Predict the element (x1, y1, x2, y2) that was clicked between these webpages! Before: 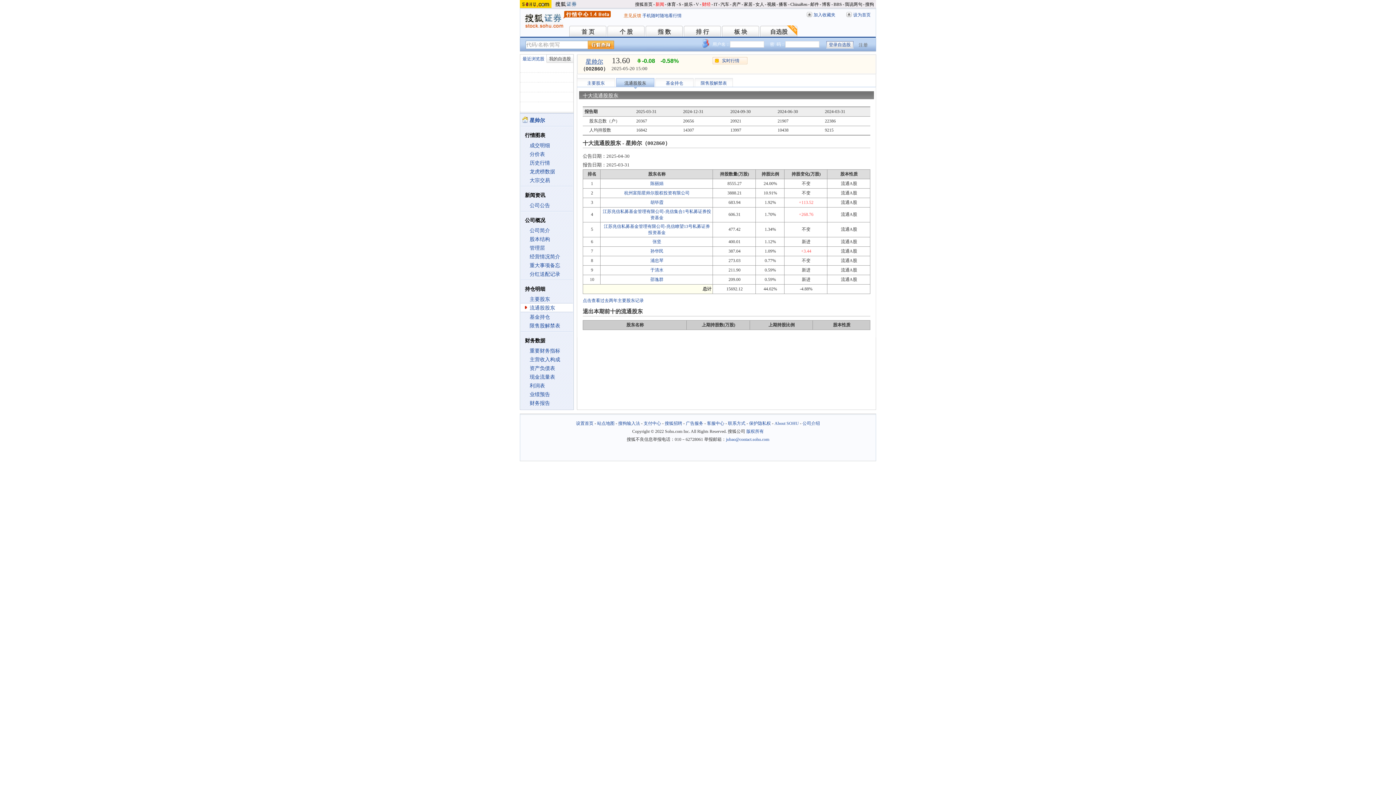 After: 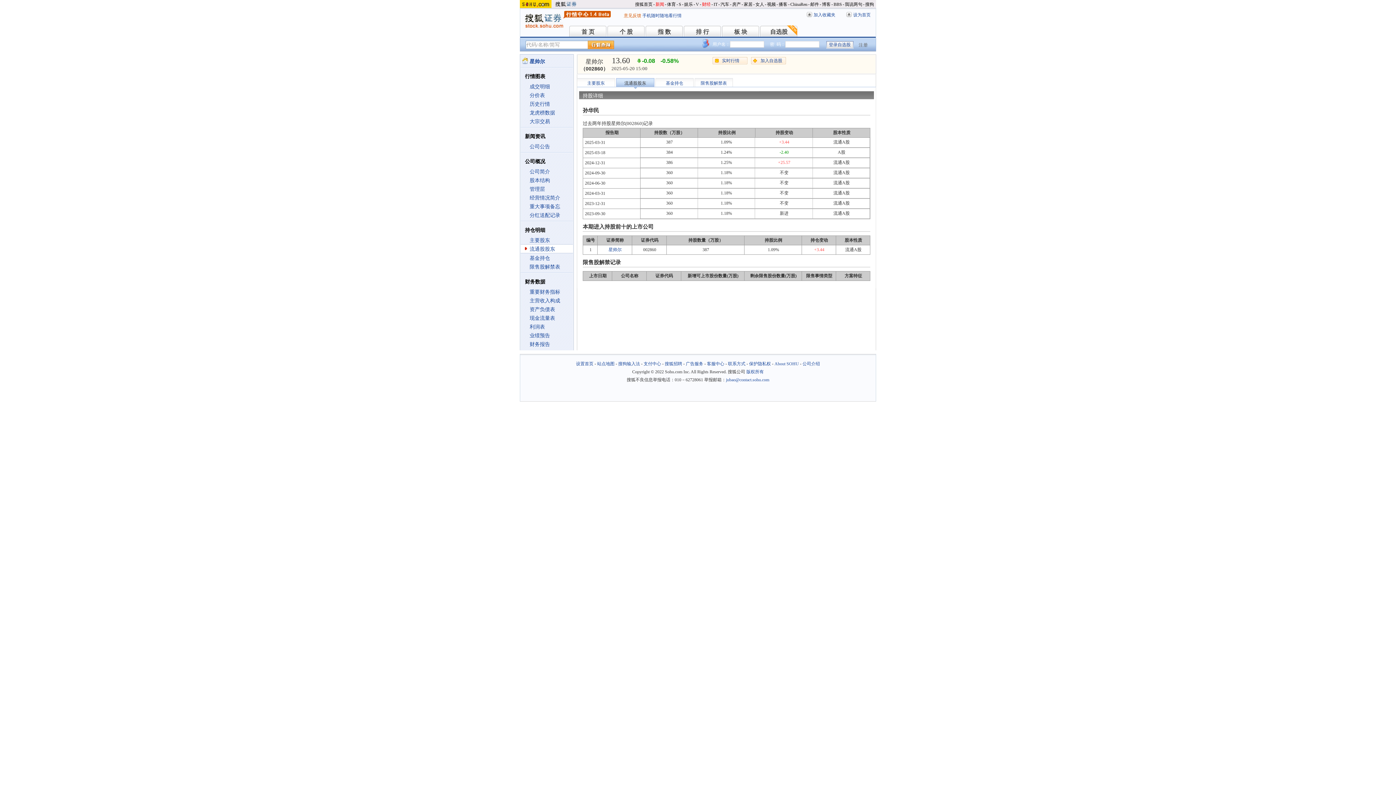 Action: bbox: (650, 248, 663, 253) label: 孙华民